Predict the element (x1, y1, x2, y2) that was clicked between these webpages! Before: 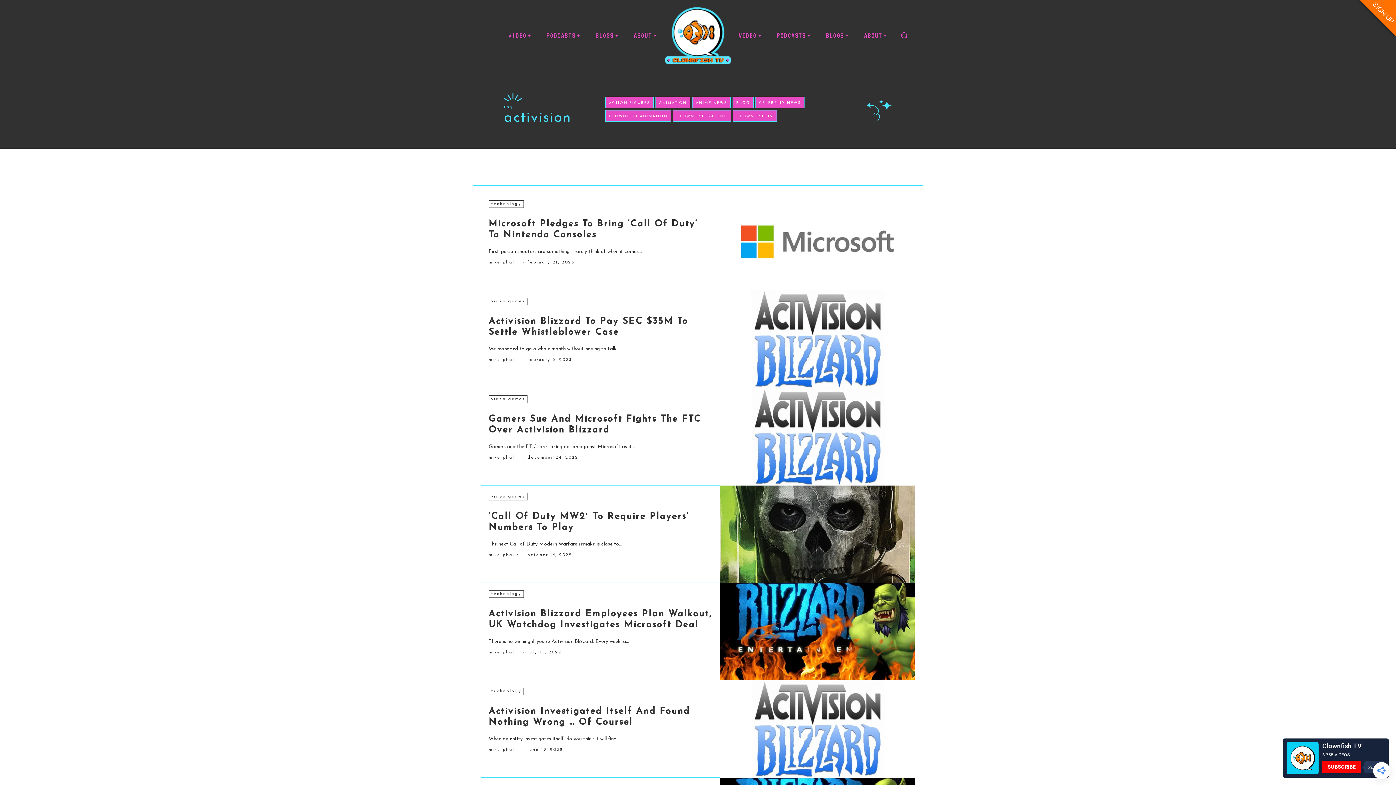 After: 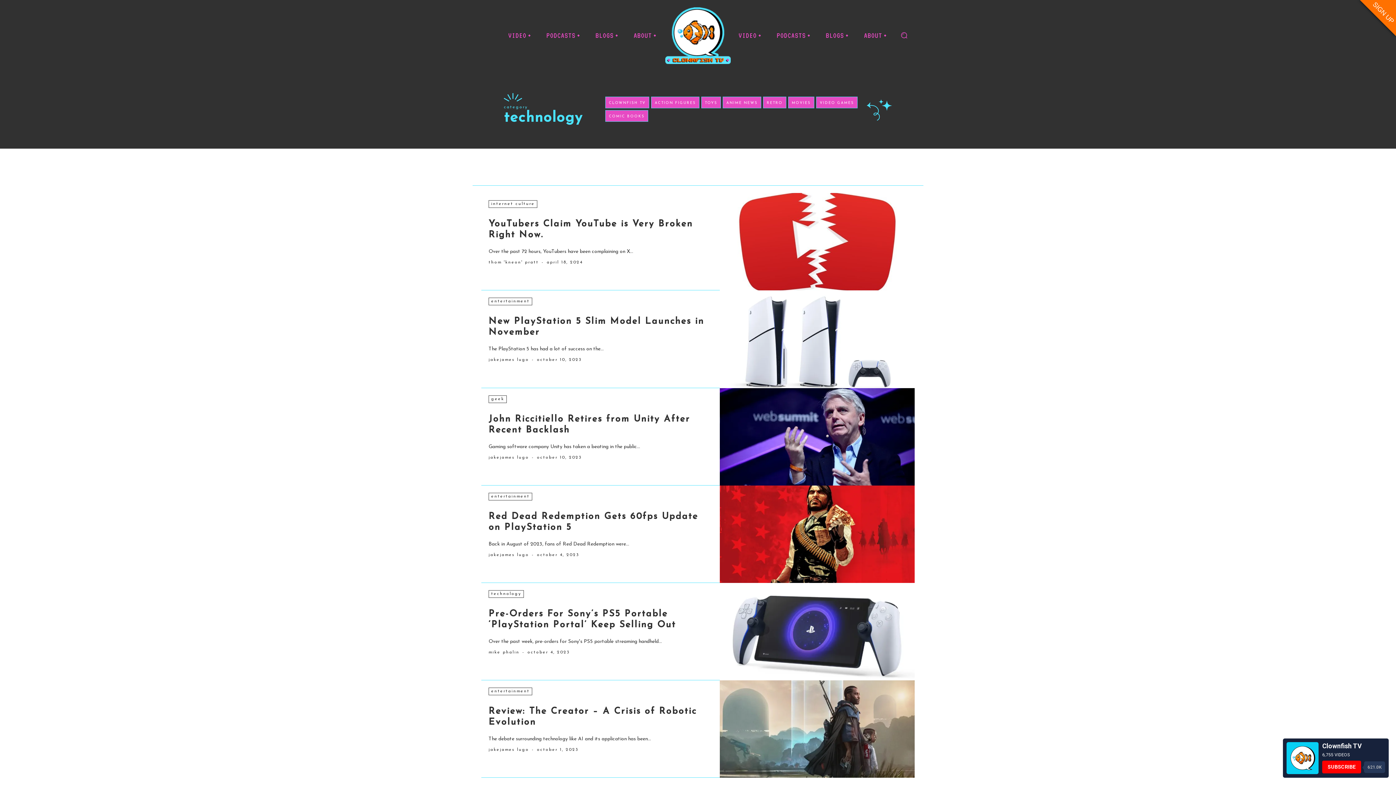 Action: bbox: (488, 590, 524, 598) label: technology